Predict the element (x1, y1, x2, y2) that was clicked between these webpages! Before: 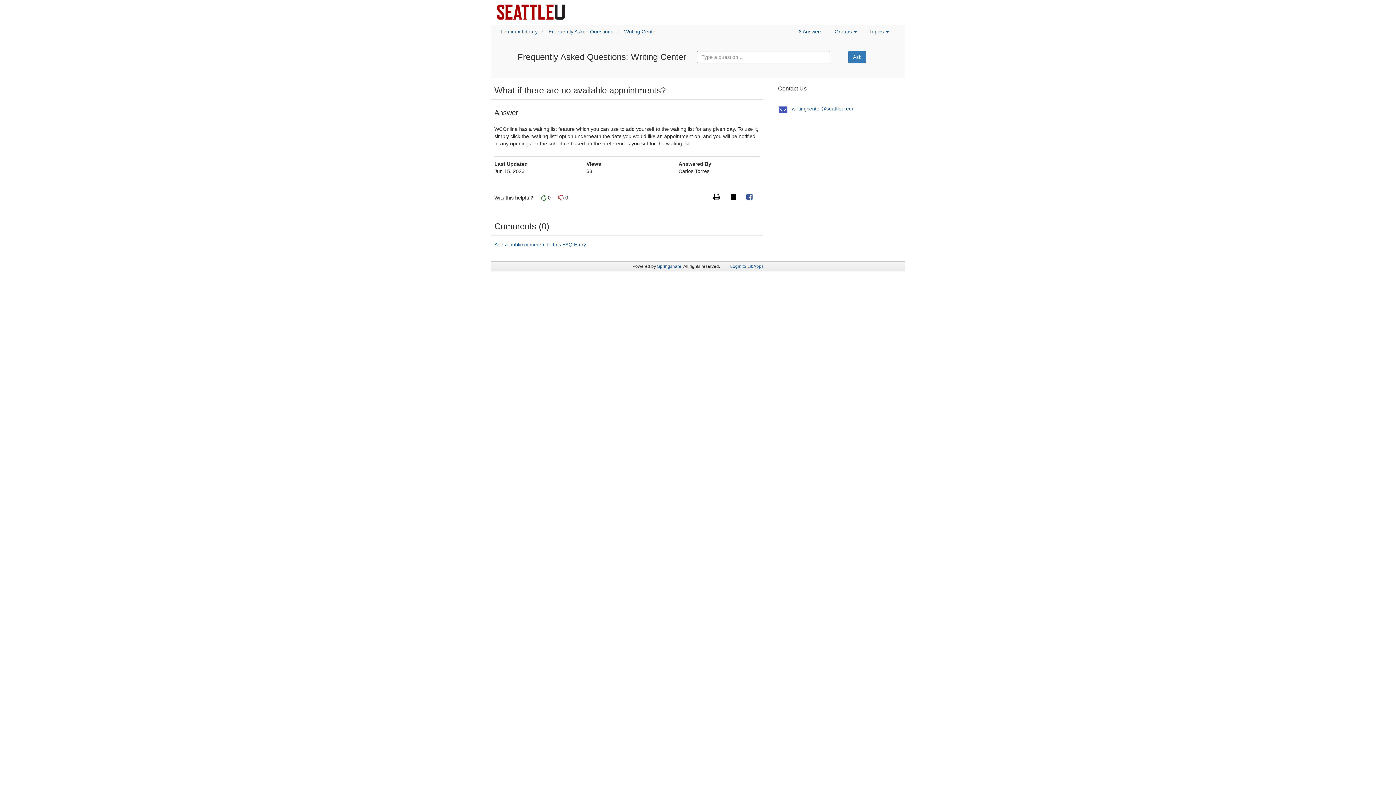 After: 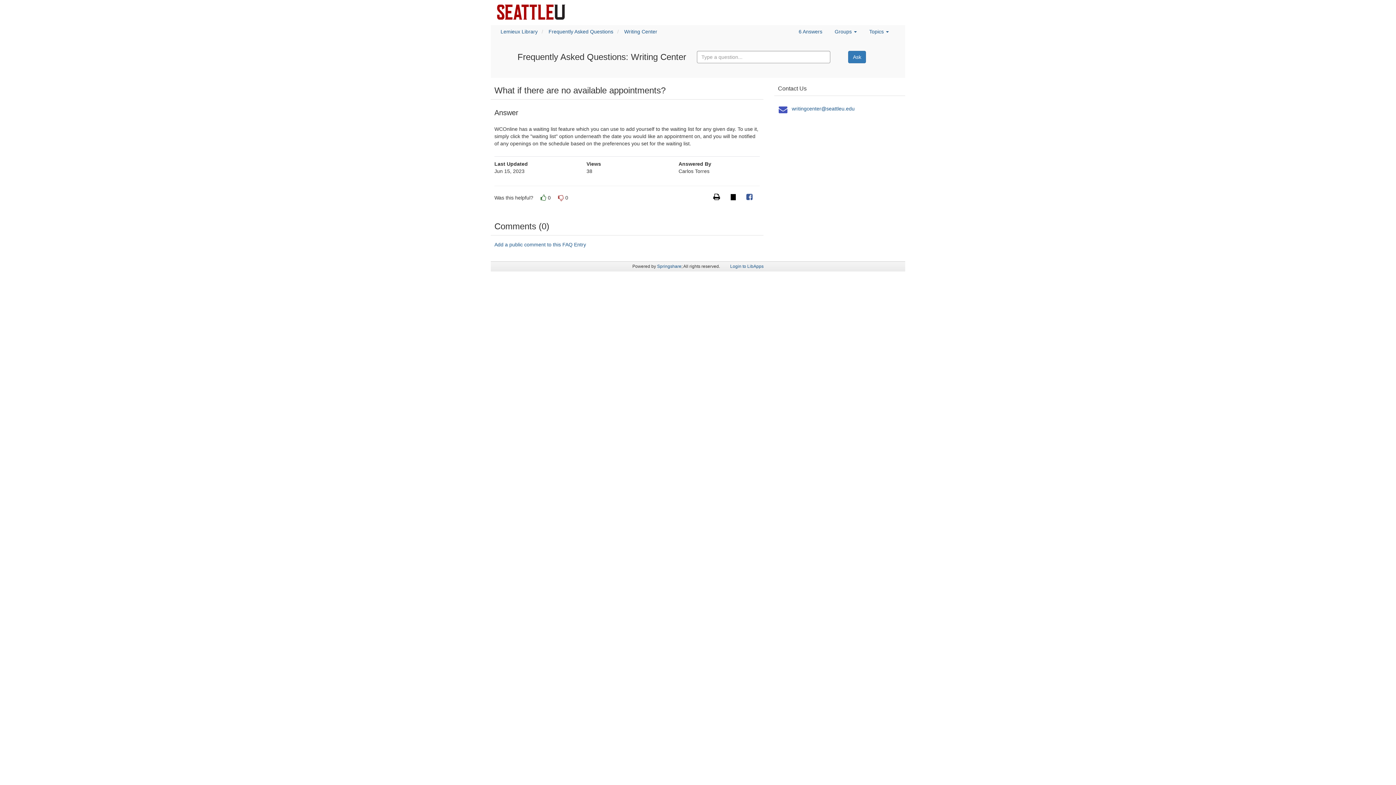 Action: bbox: (778, 107, 788, 113) label: writingcenter@seattleu.edu